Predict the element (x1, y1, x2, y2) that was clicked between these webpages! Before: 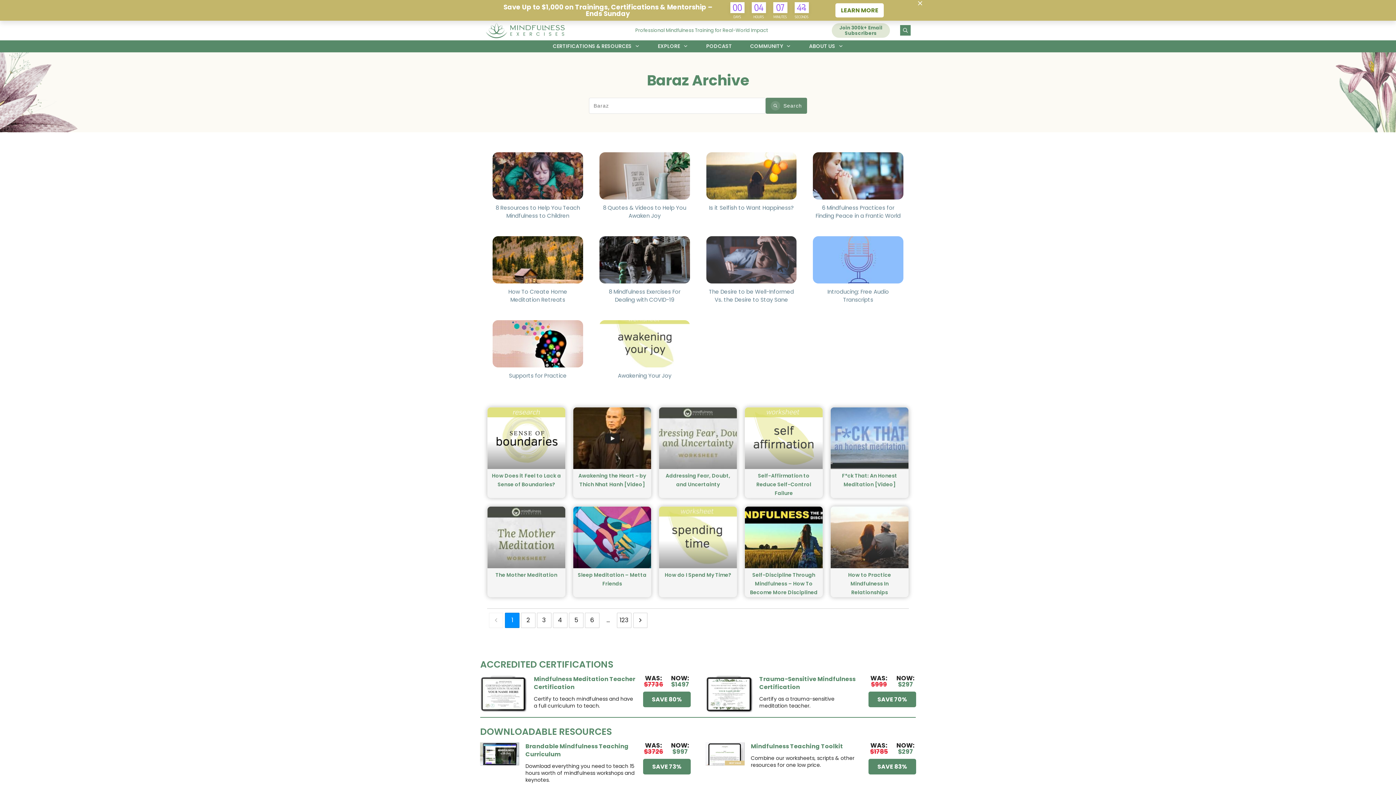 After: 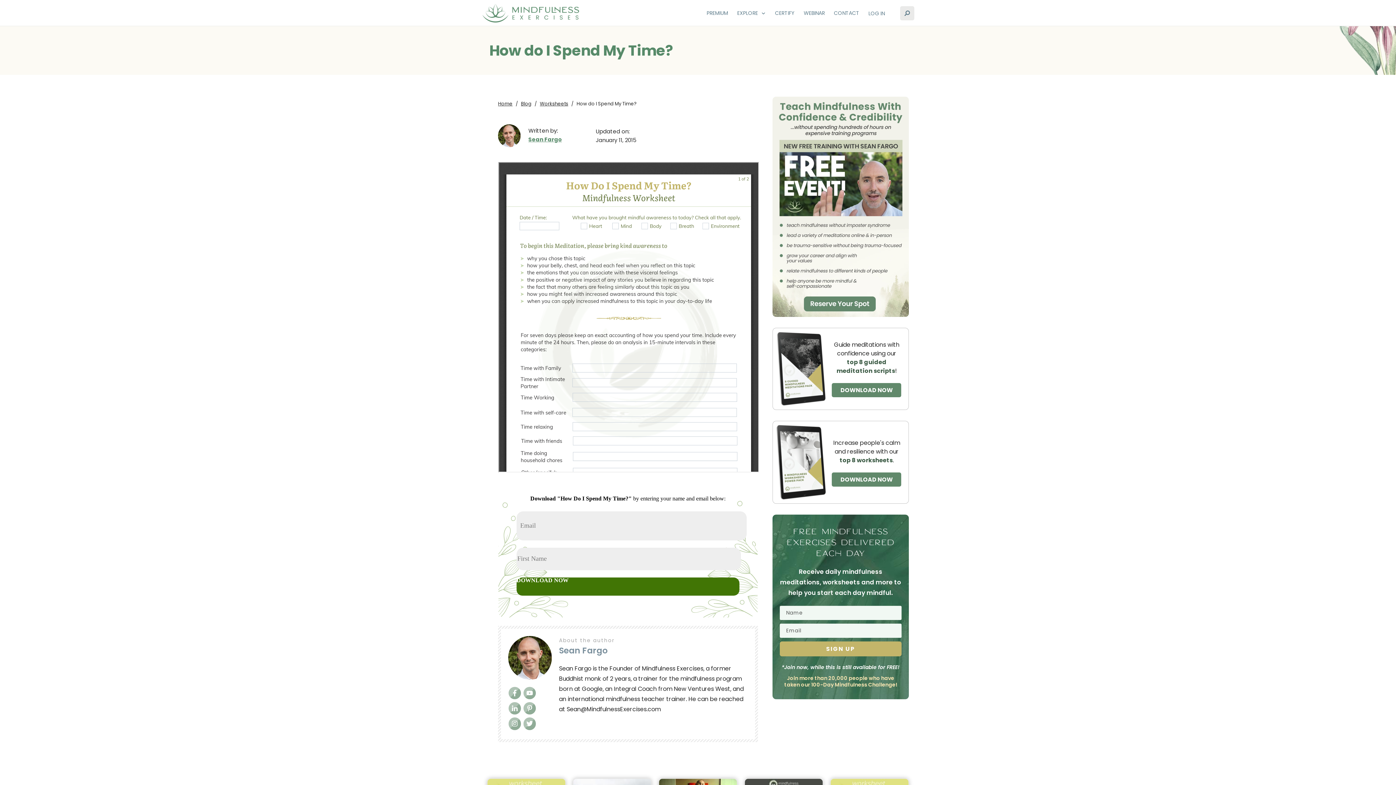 Action: bbox: (664, 571, 731, 578) label: How do I Spend My Time?